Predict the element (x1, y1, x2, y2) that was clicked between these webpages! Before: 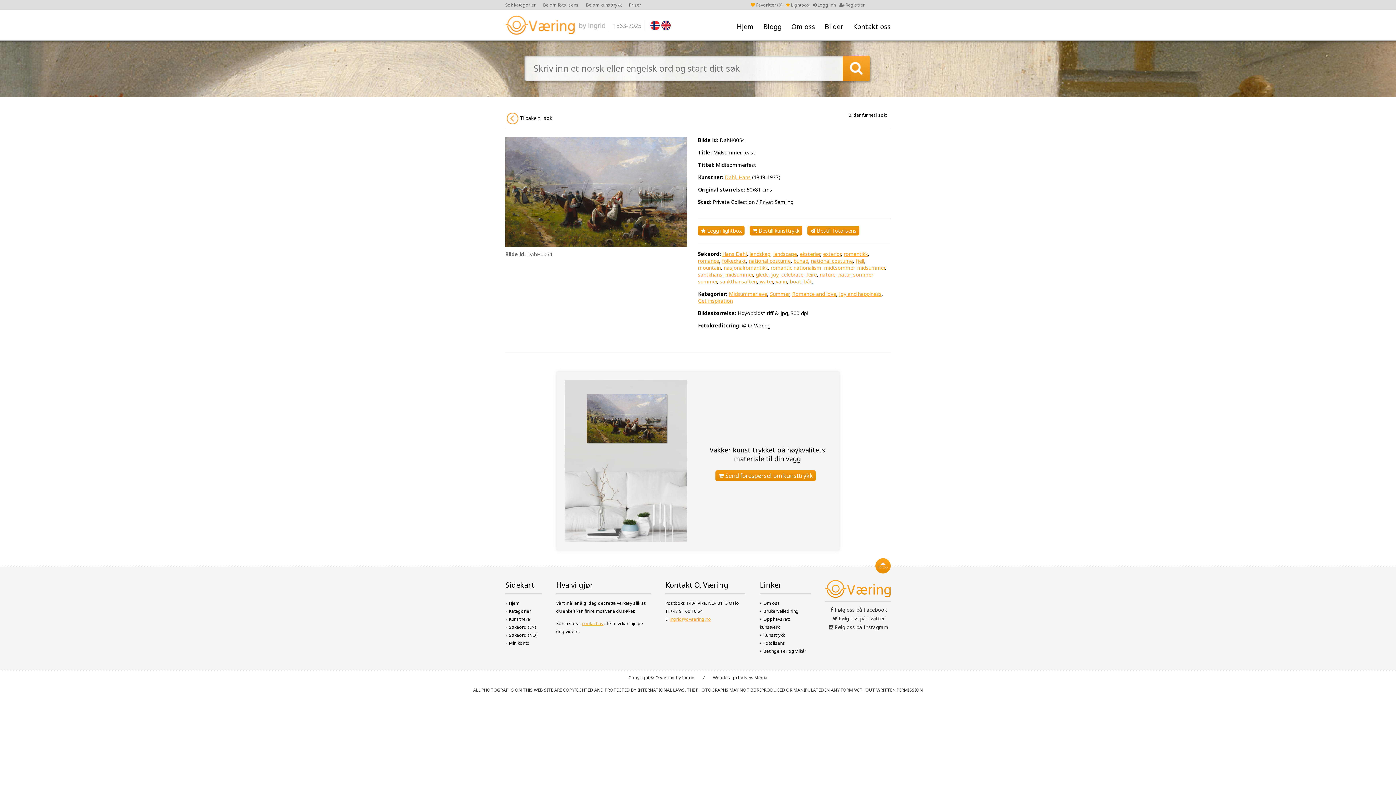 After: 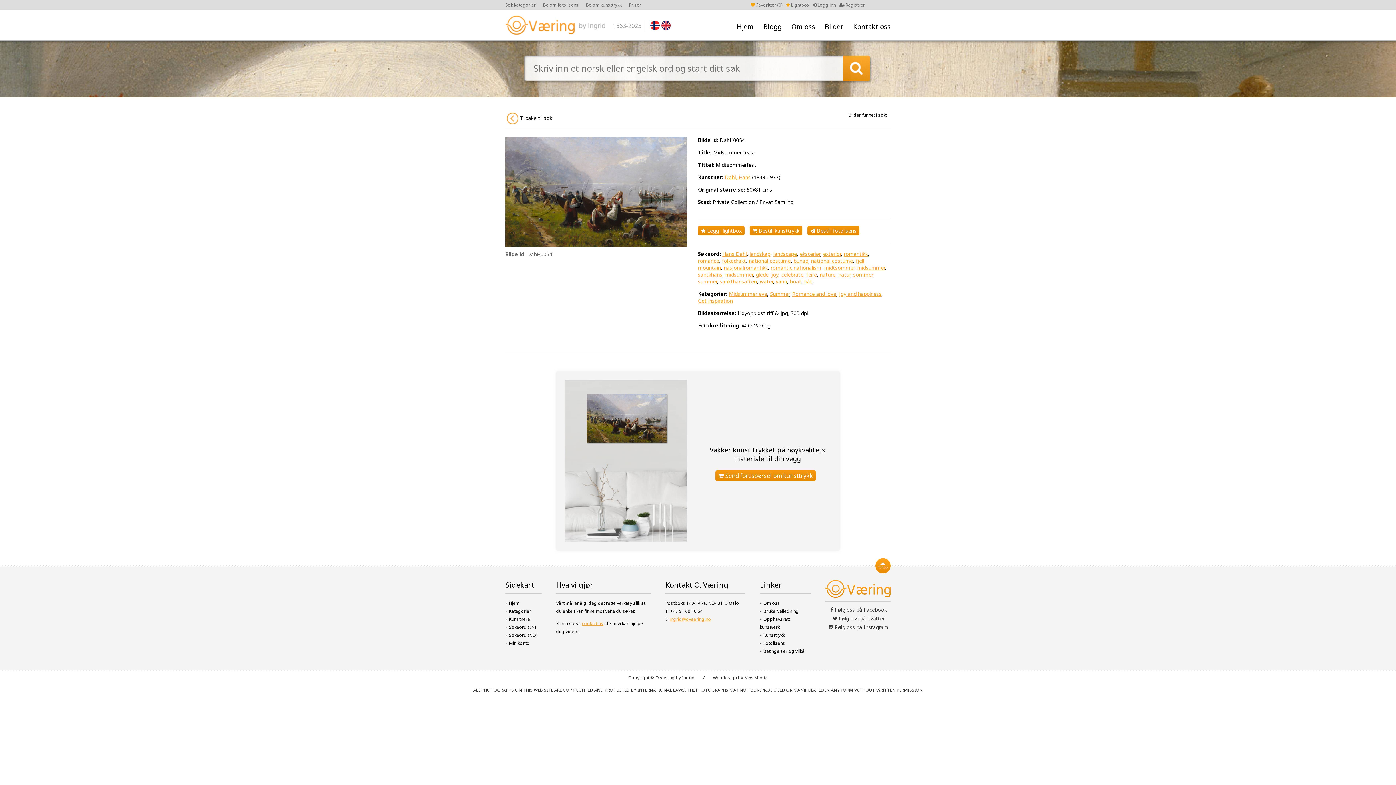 Action: bbox: (832, 615, 885, 622) label:  Følg oss på Twitter